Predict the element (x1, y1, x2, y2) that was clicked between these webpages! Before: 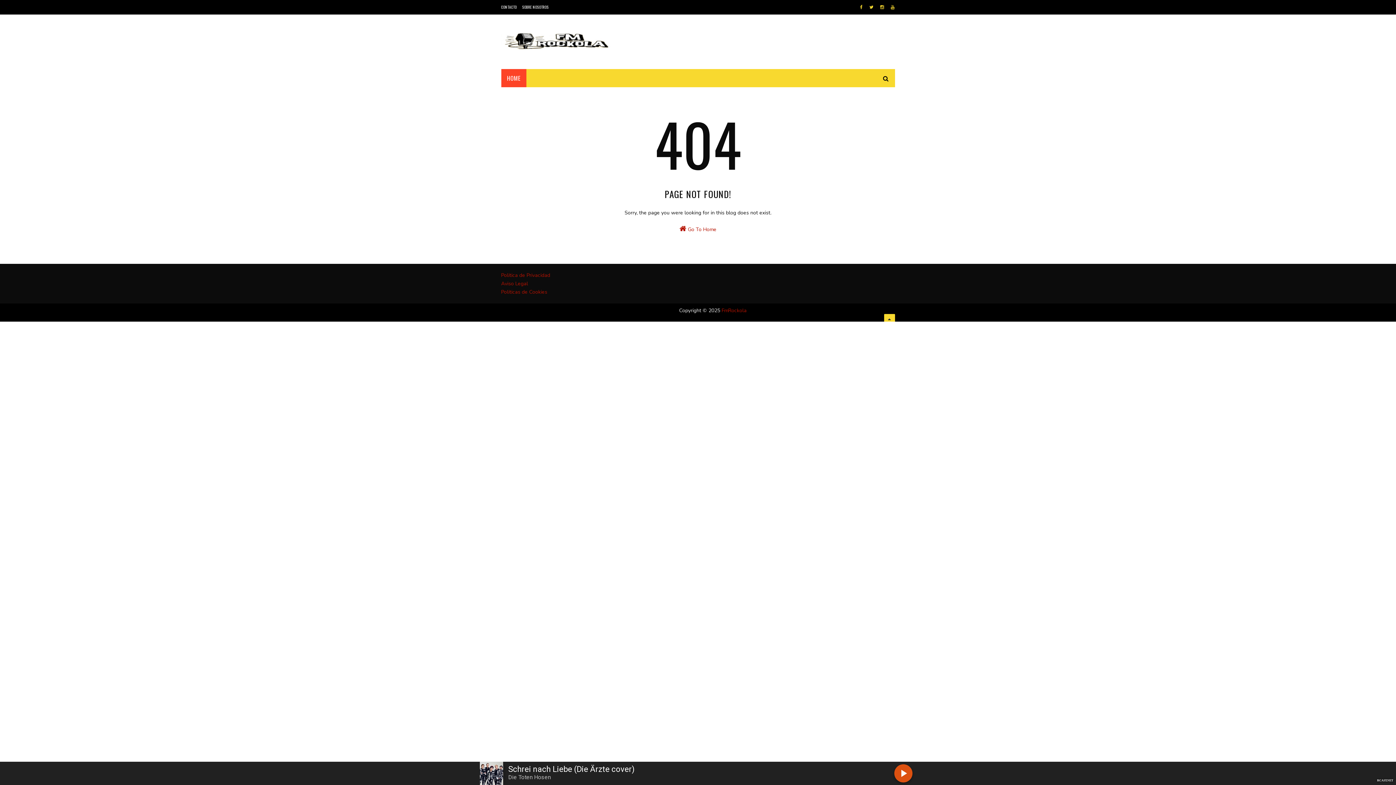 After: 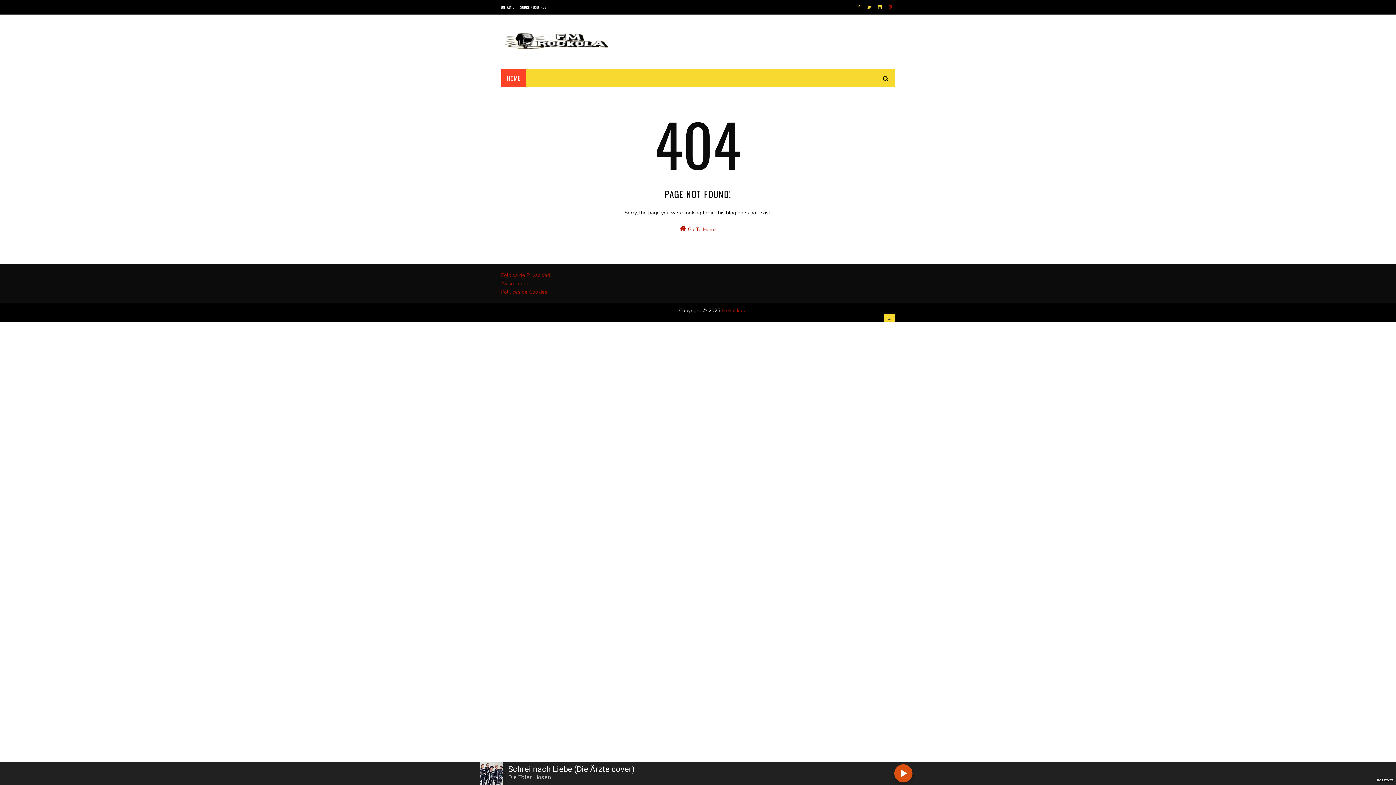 Action: bbox: (888, 0, 897, 14)